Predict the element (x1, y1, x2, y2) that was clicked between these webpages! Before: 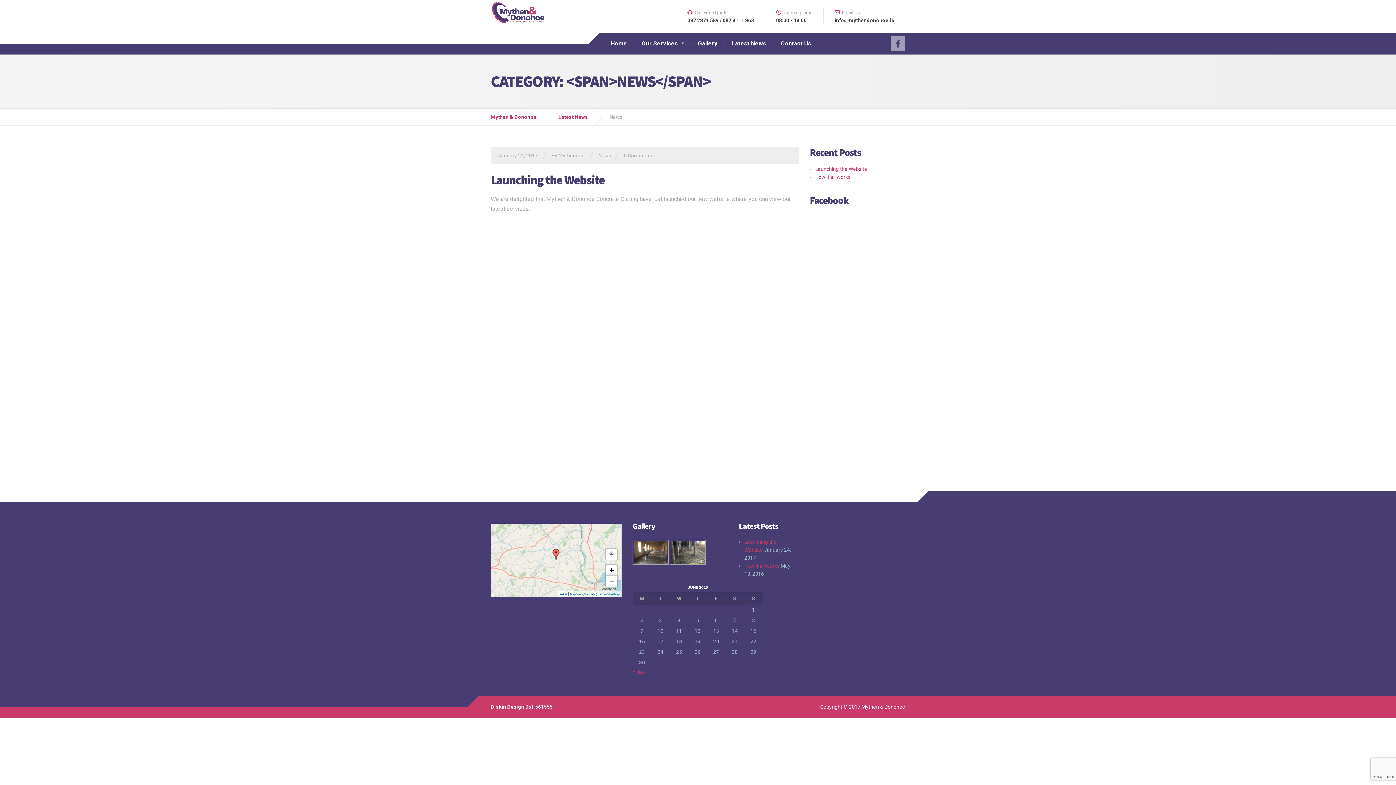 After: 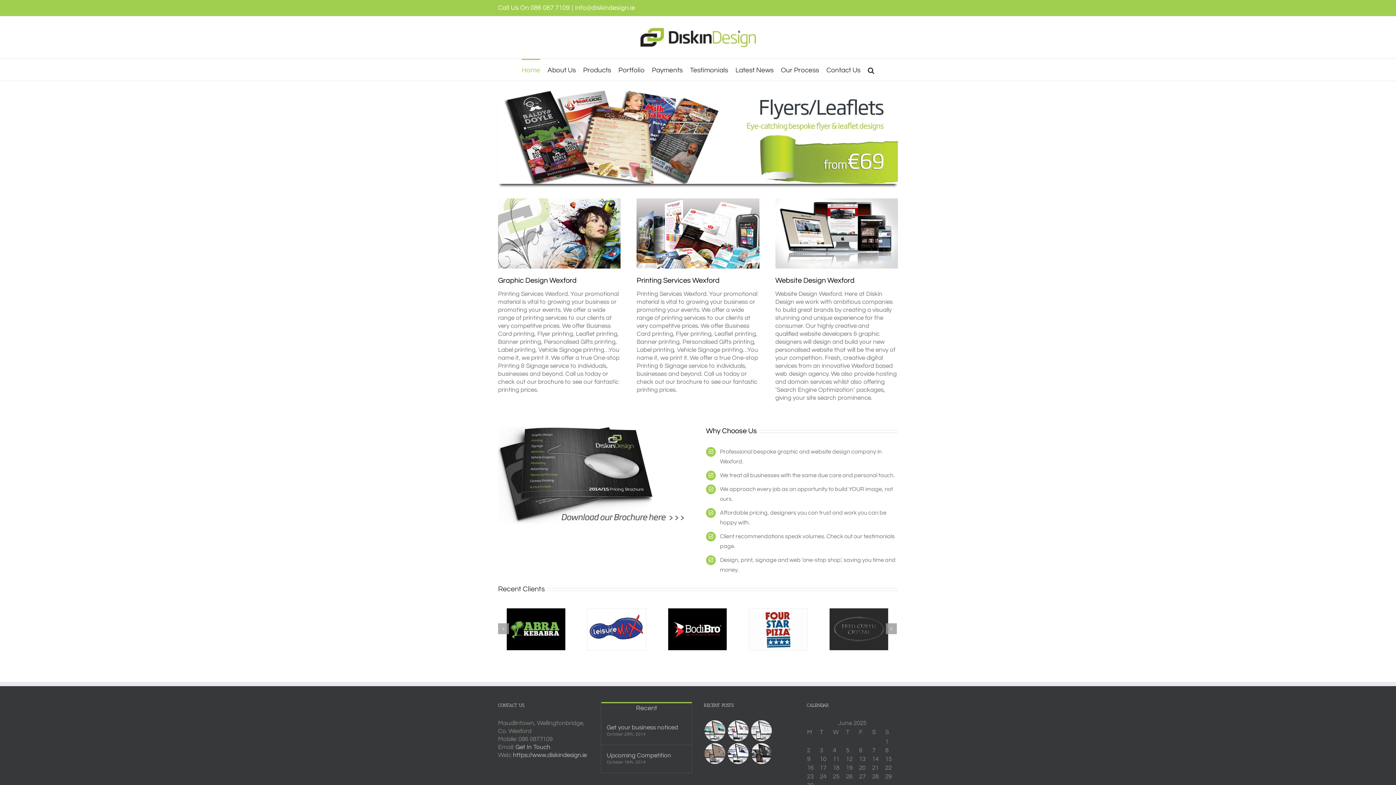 Action: bbox: (490, 704, 525, 710) label: Diskin Design 